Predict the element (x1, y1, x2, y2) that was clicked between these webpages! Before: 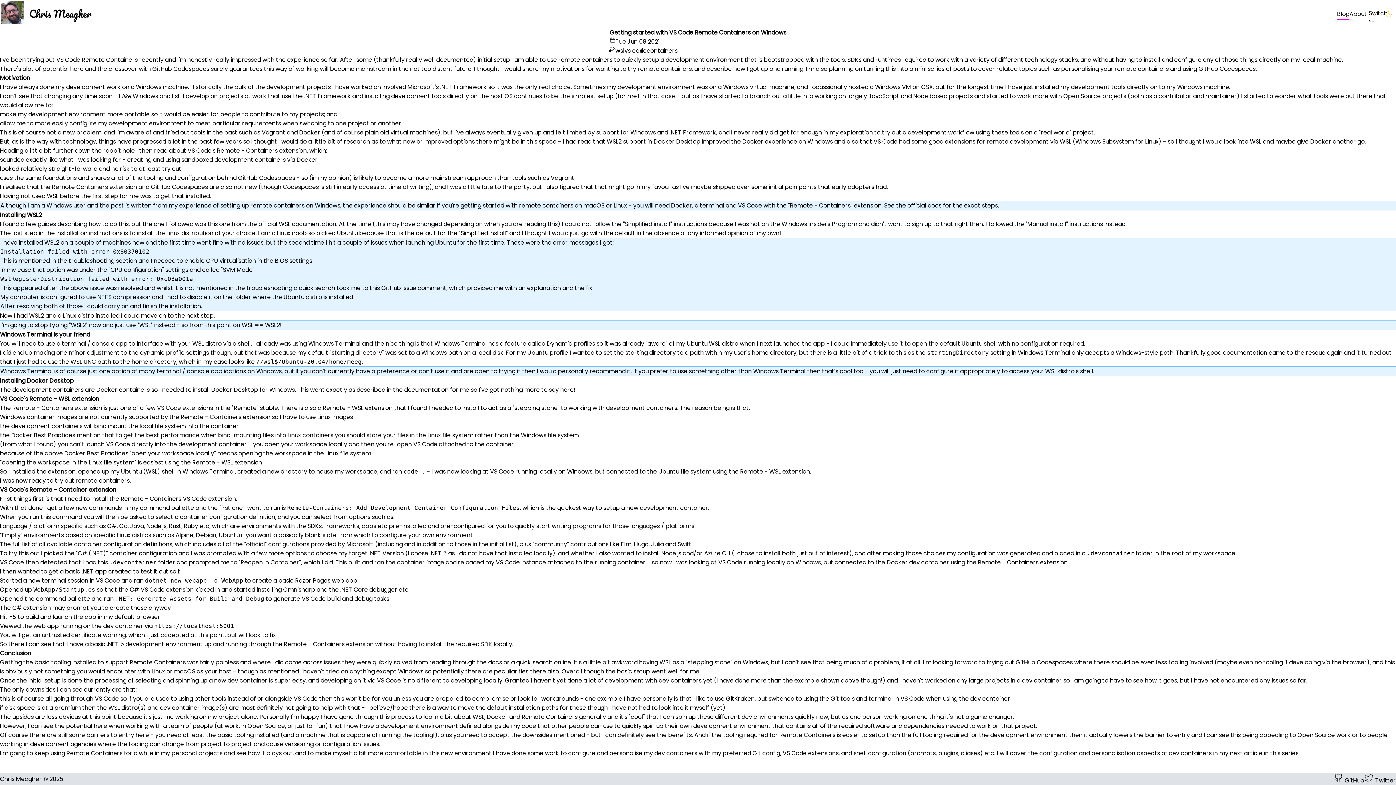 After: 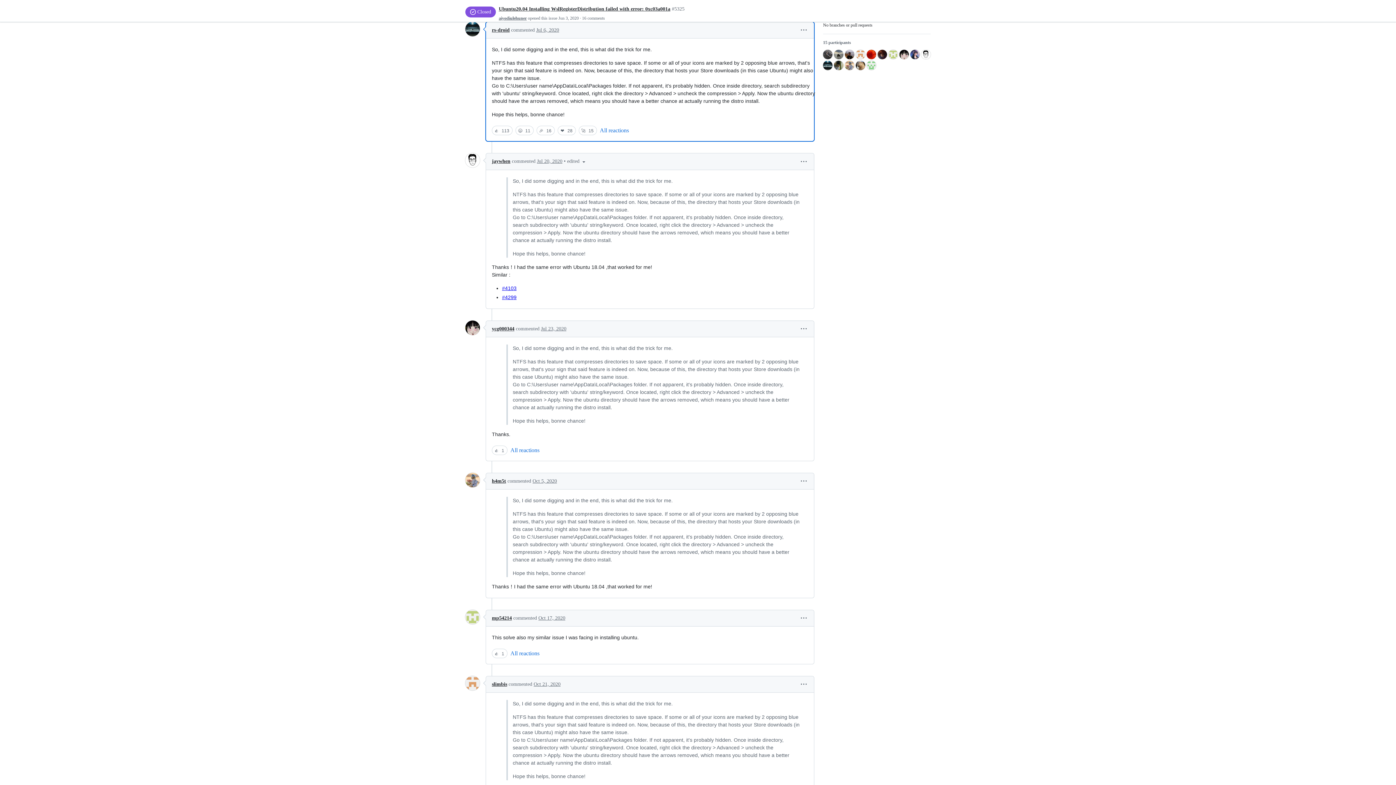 Action: label: GitHub issue comment bbox: (381, 284, 446, 292)